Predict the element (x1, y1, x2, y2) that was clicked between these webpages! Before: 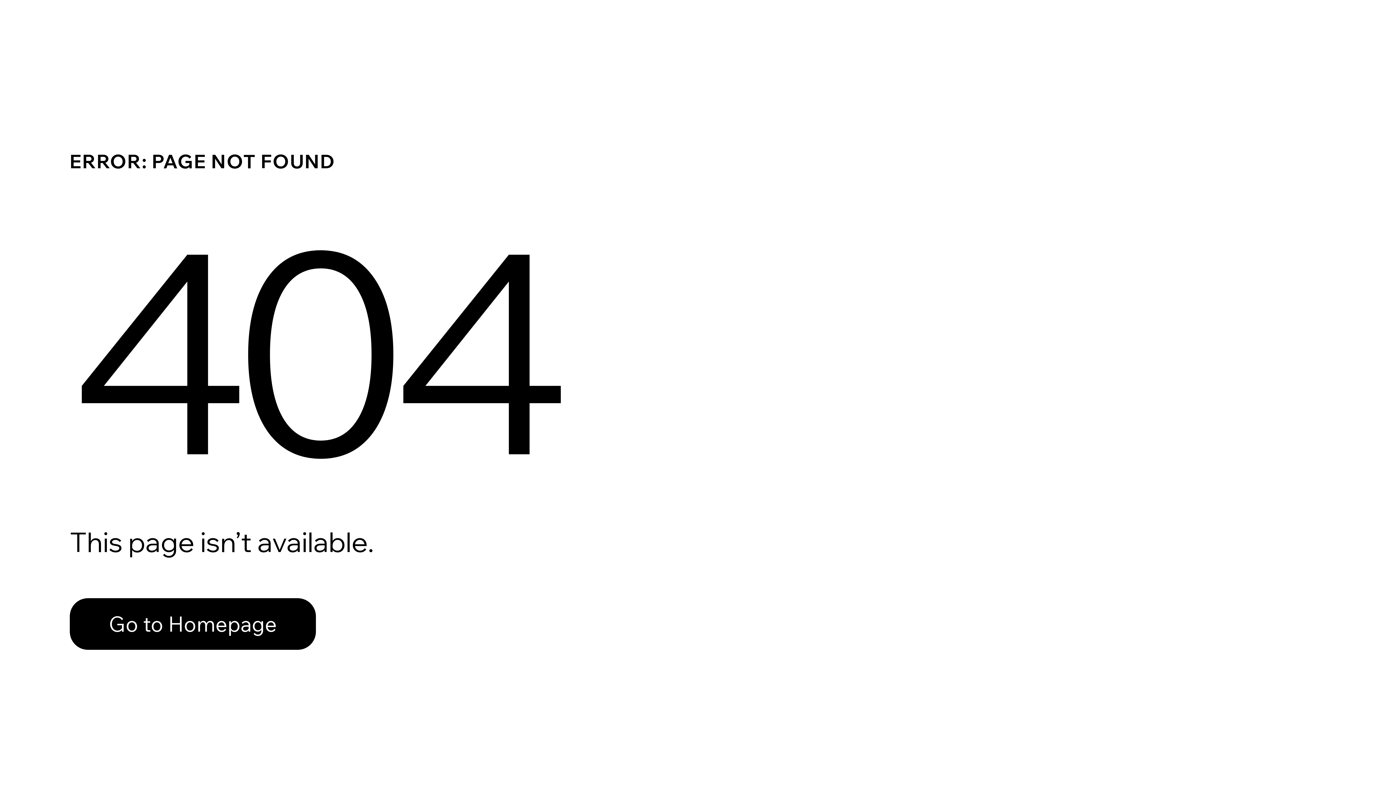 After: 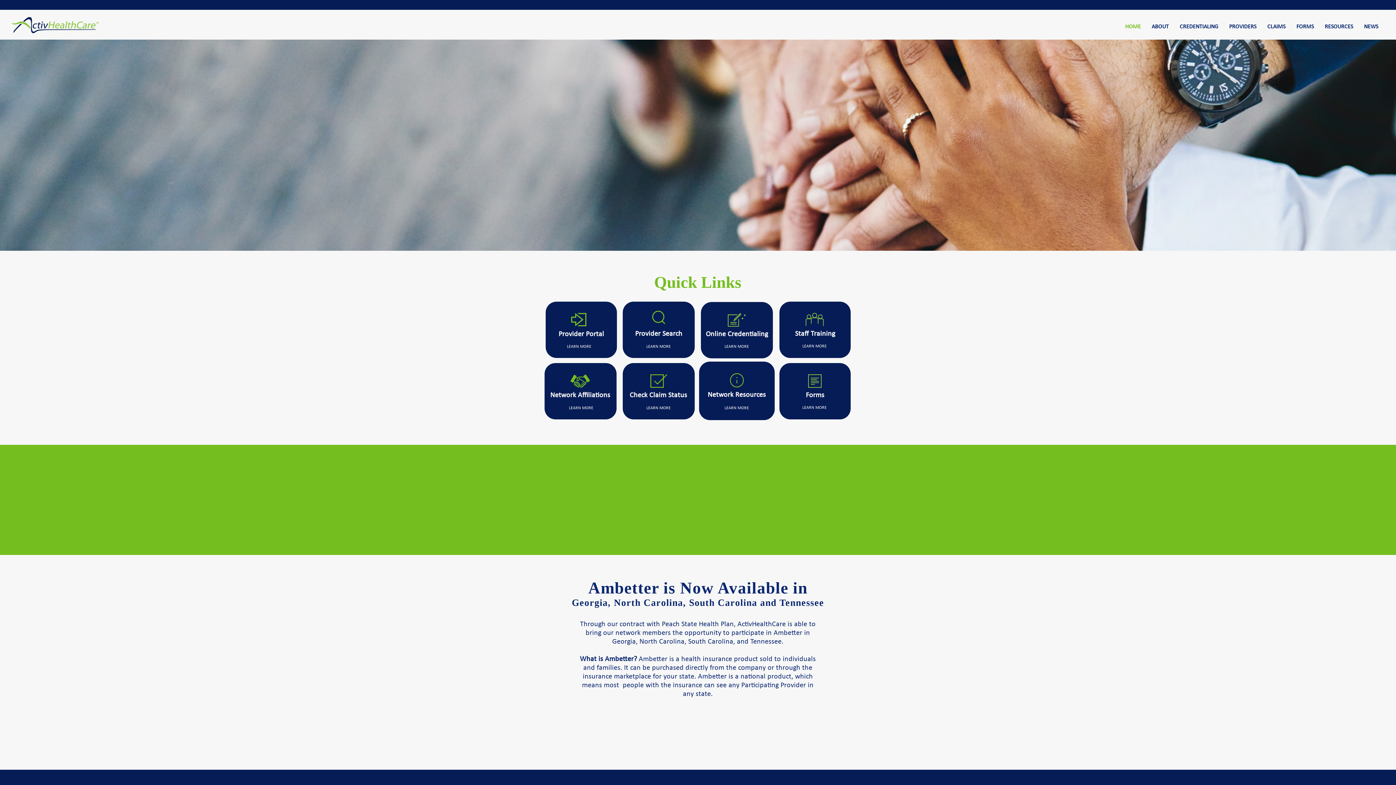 Action: bbox: (69, 582, 768, 659) label: Go to Homepage